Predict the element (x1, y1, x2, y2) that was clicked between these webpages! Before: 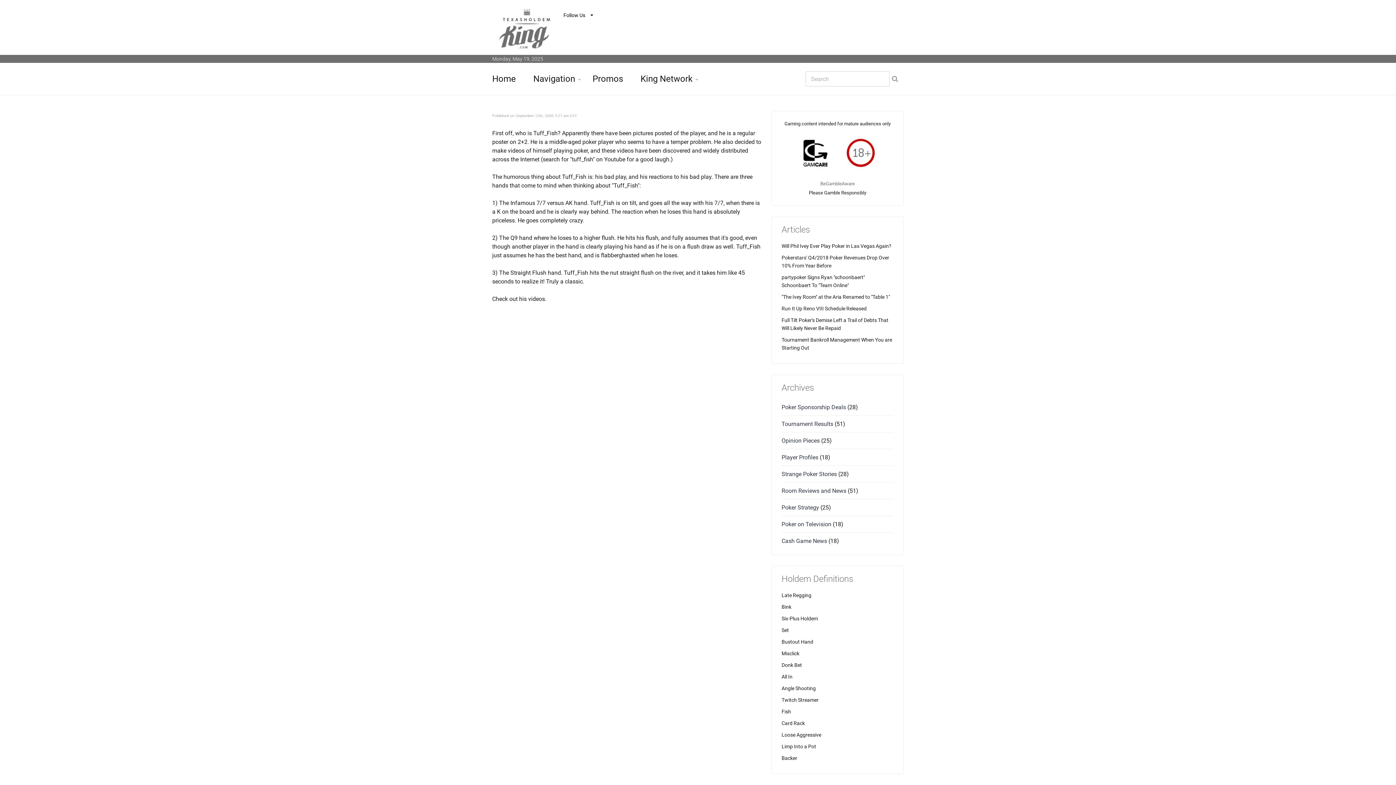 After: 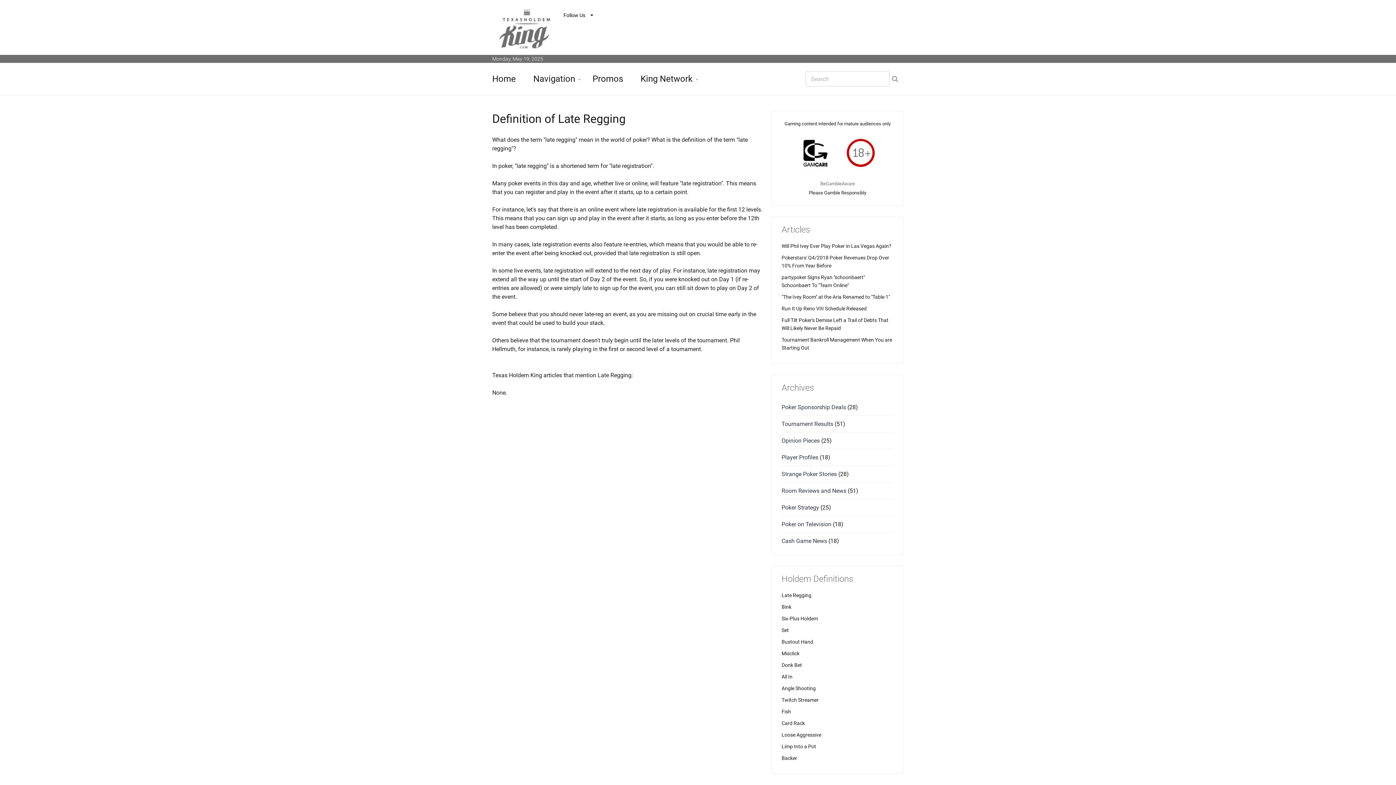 Action: bbox: (781, 592, 811, 598) label: Late Regging